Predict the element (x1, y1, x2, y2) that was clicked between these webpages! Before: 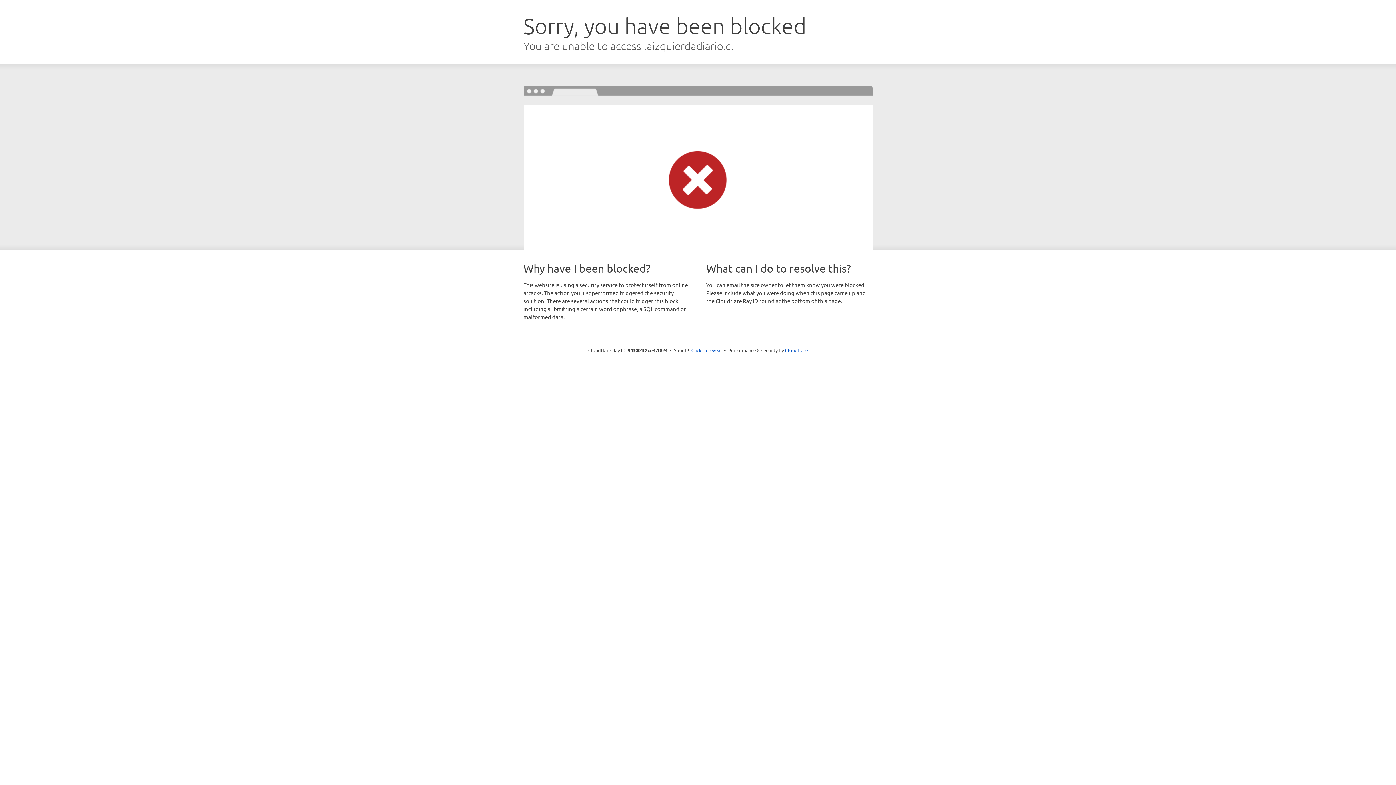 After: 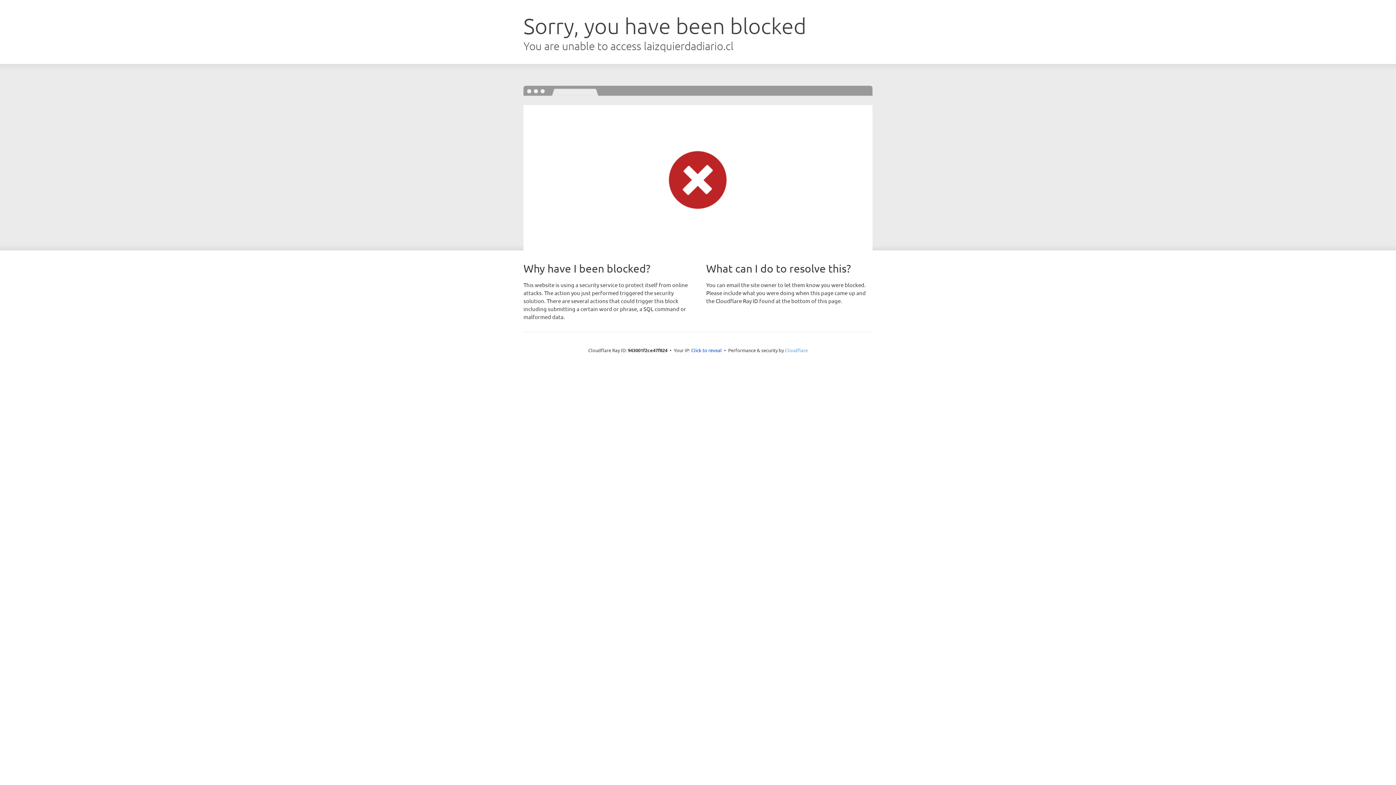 Action: bbox: (785, 347, 808, 353) label: Cloudflare